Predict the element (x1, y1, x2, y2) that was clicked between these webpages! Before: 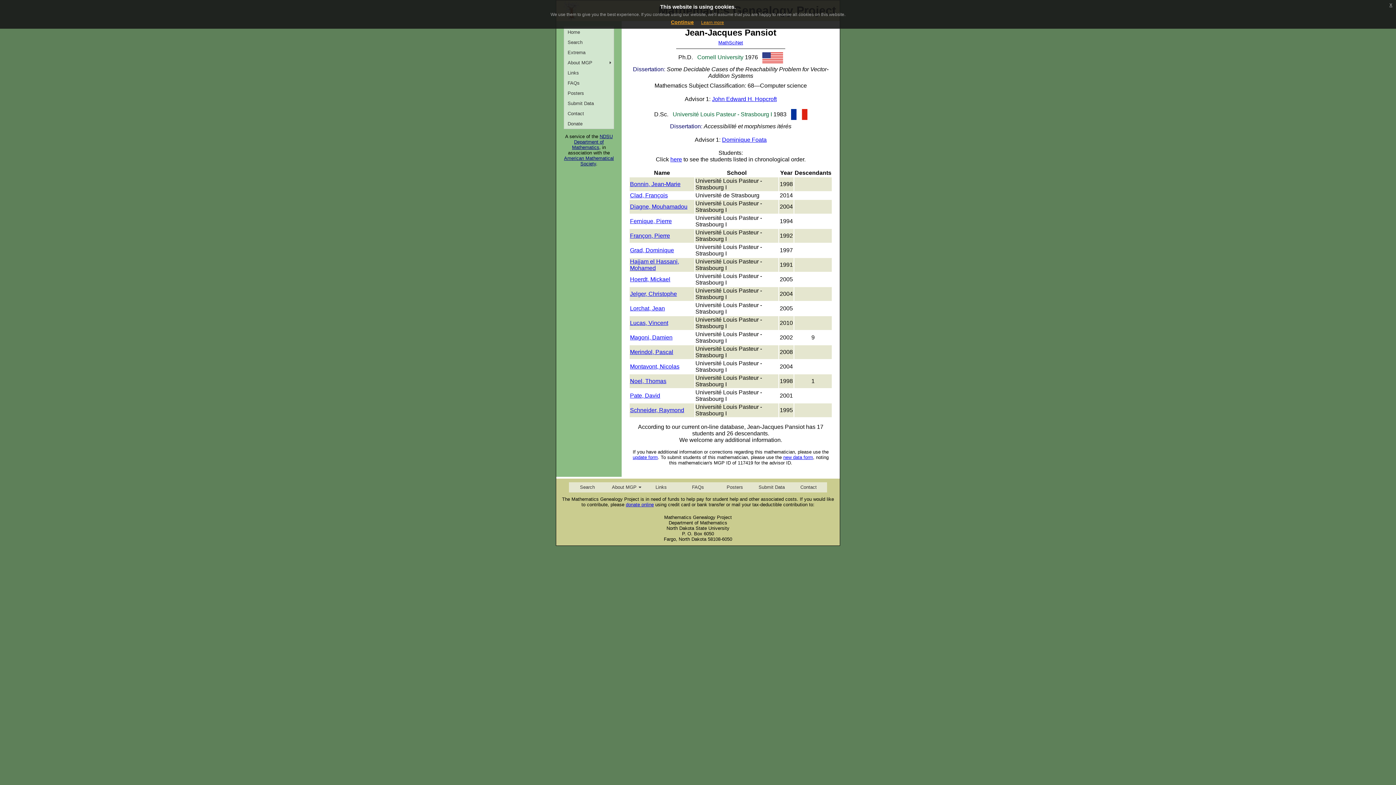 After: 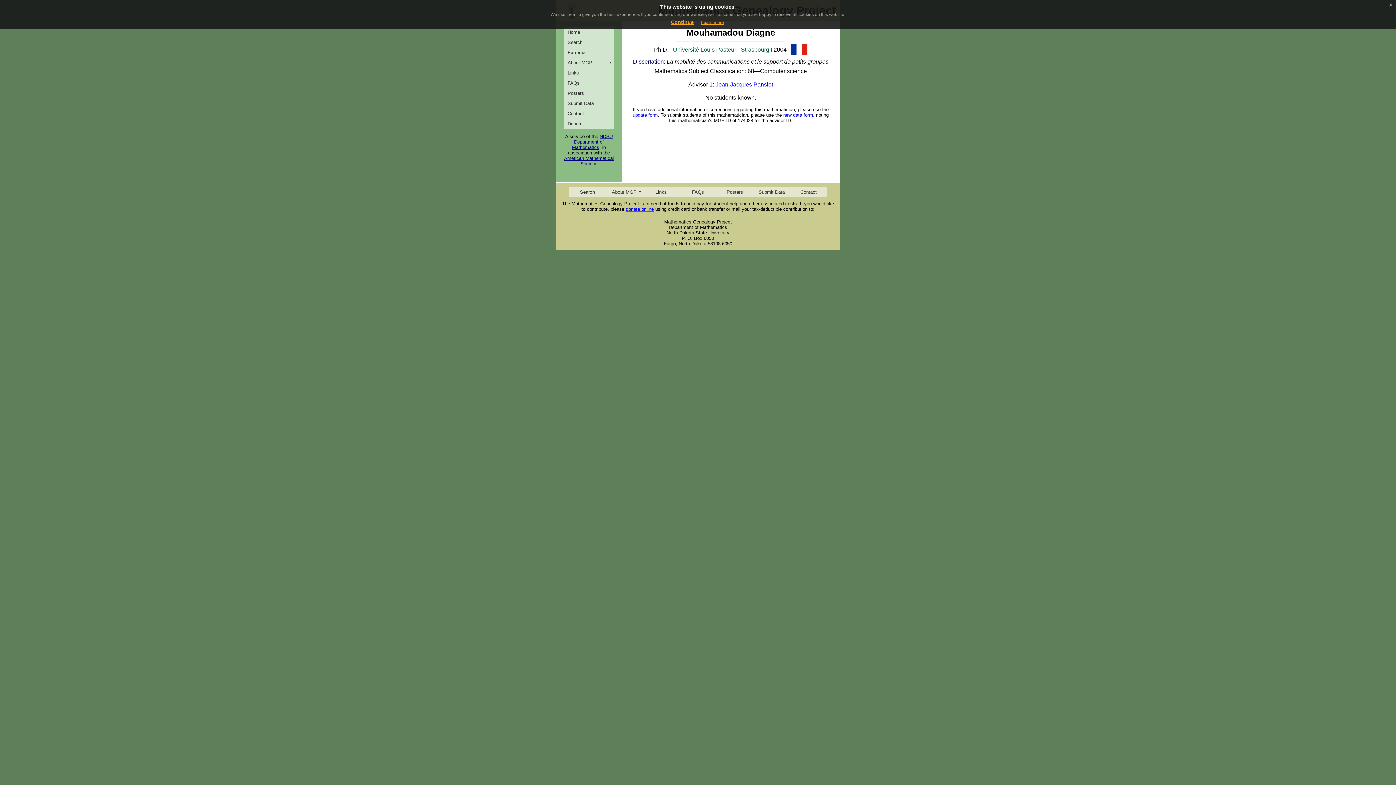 Action: label: Diagne, Mouhamadou bbox: (630, 203, 687, 209)